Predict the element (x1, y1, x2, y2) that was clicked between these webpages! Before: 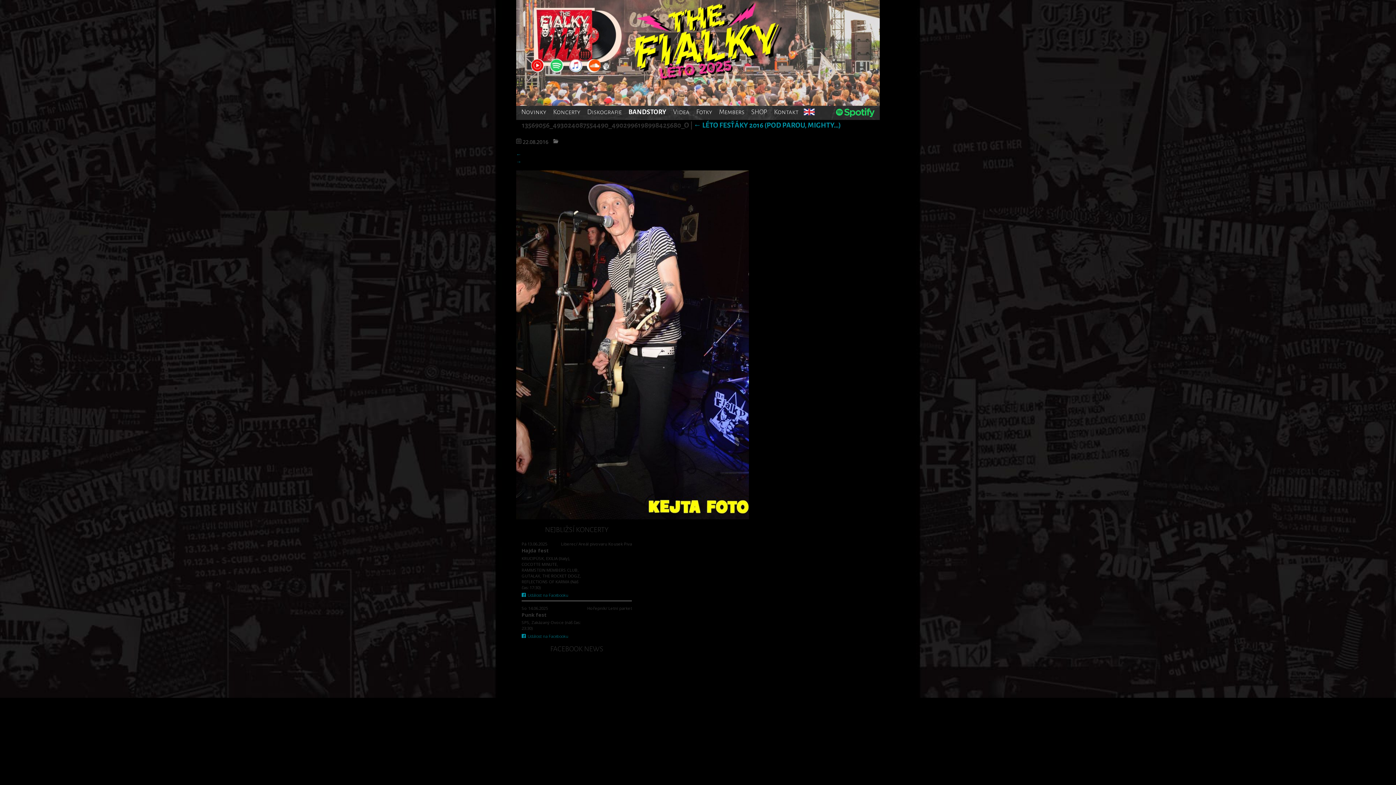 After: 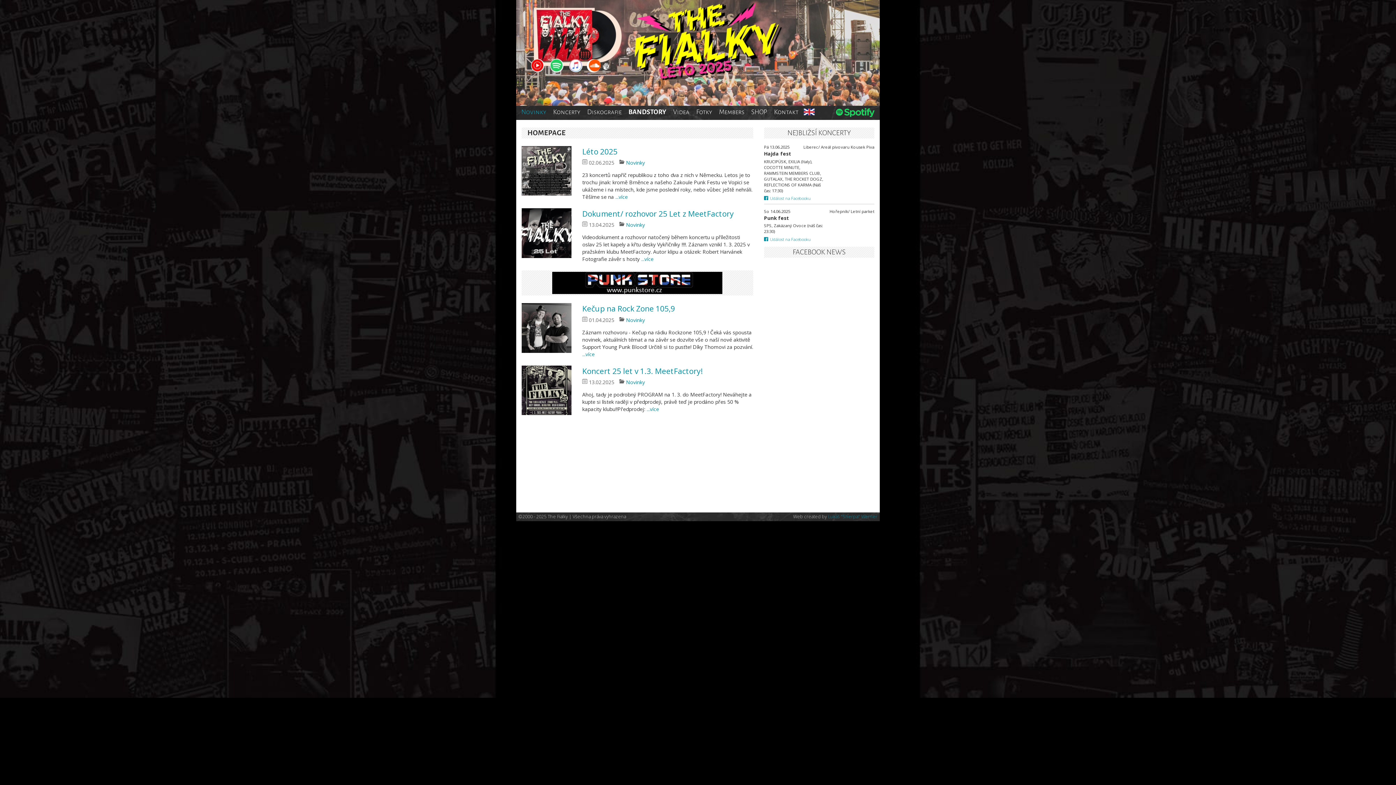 Action: label: Novinky bbox: (518, 105, 549, 118)